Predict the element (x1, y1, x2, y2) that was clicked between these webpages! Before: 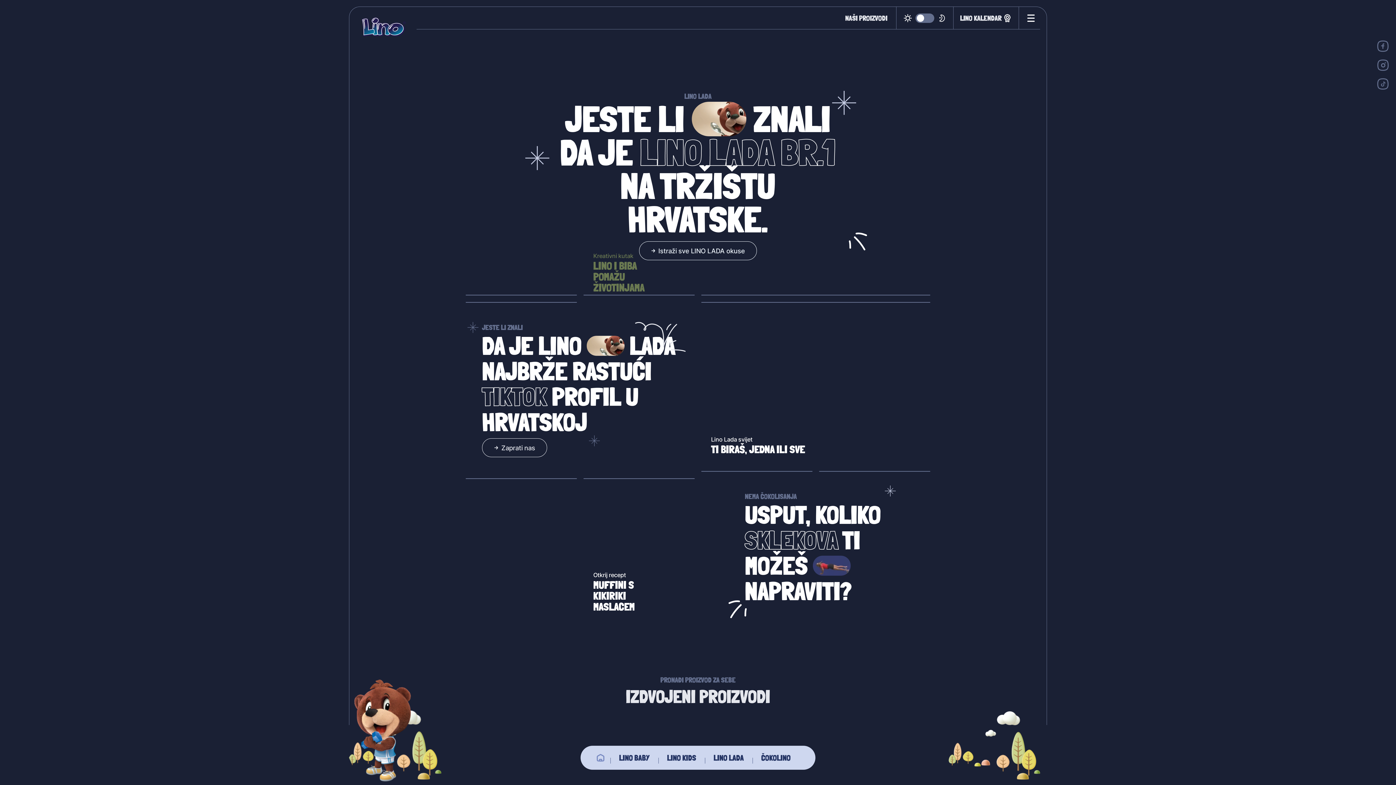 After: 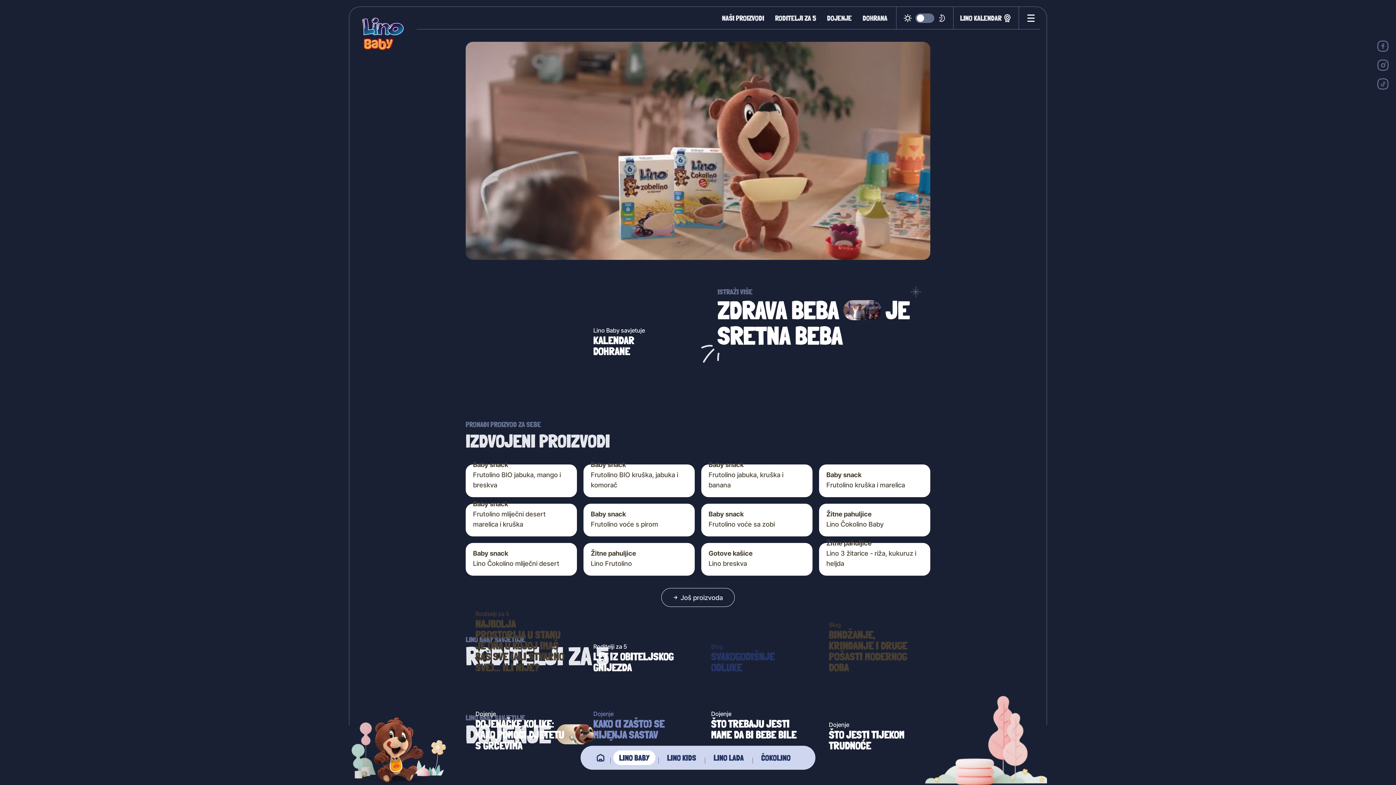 Action: bbox: (613, 750, 655, 765) label: LINO BABY